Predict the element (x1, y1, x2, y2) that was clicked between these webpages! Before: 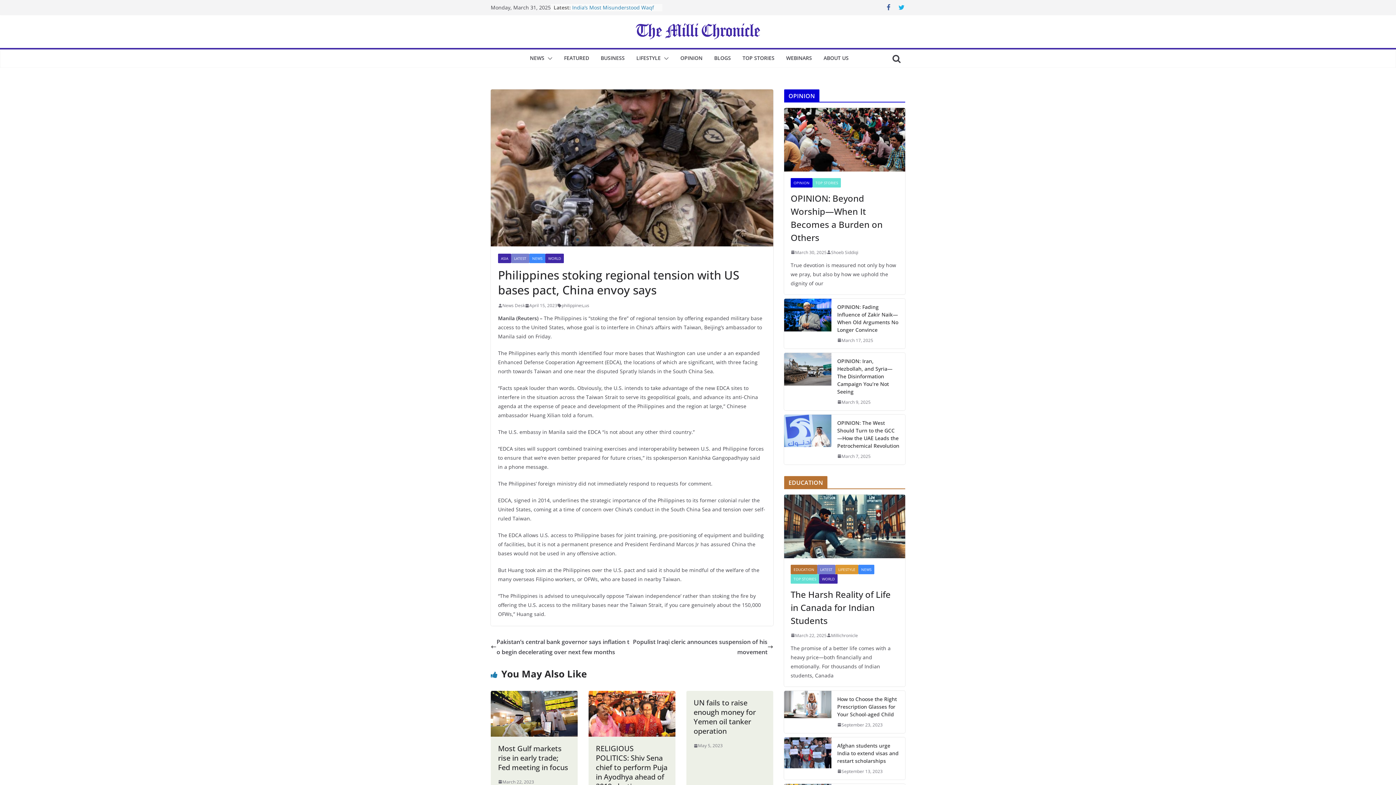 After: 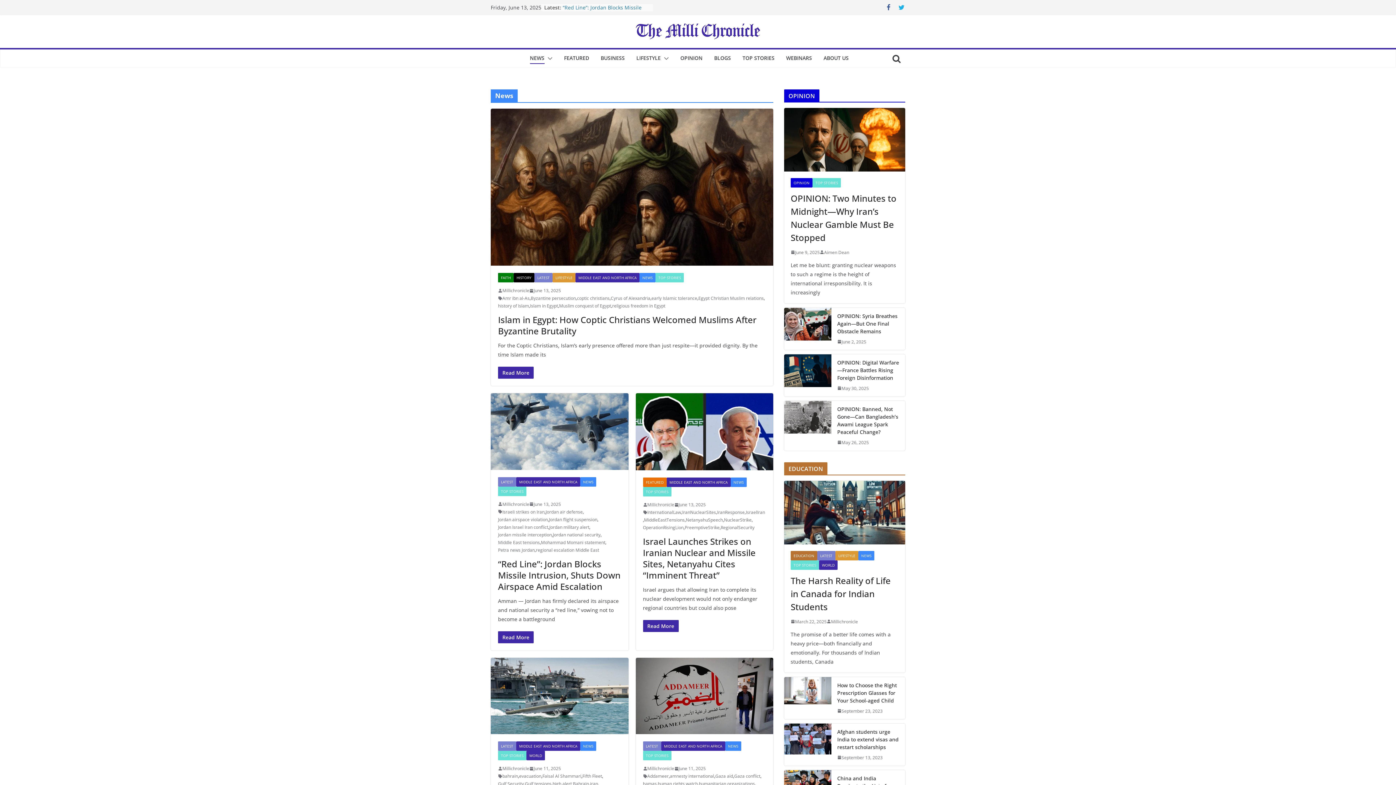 Action: bbox: (858, 564, 874, 574) label: NEWS